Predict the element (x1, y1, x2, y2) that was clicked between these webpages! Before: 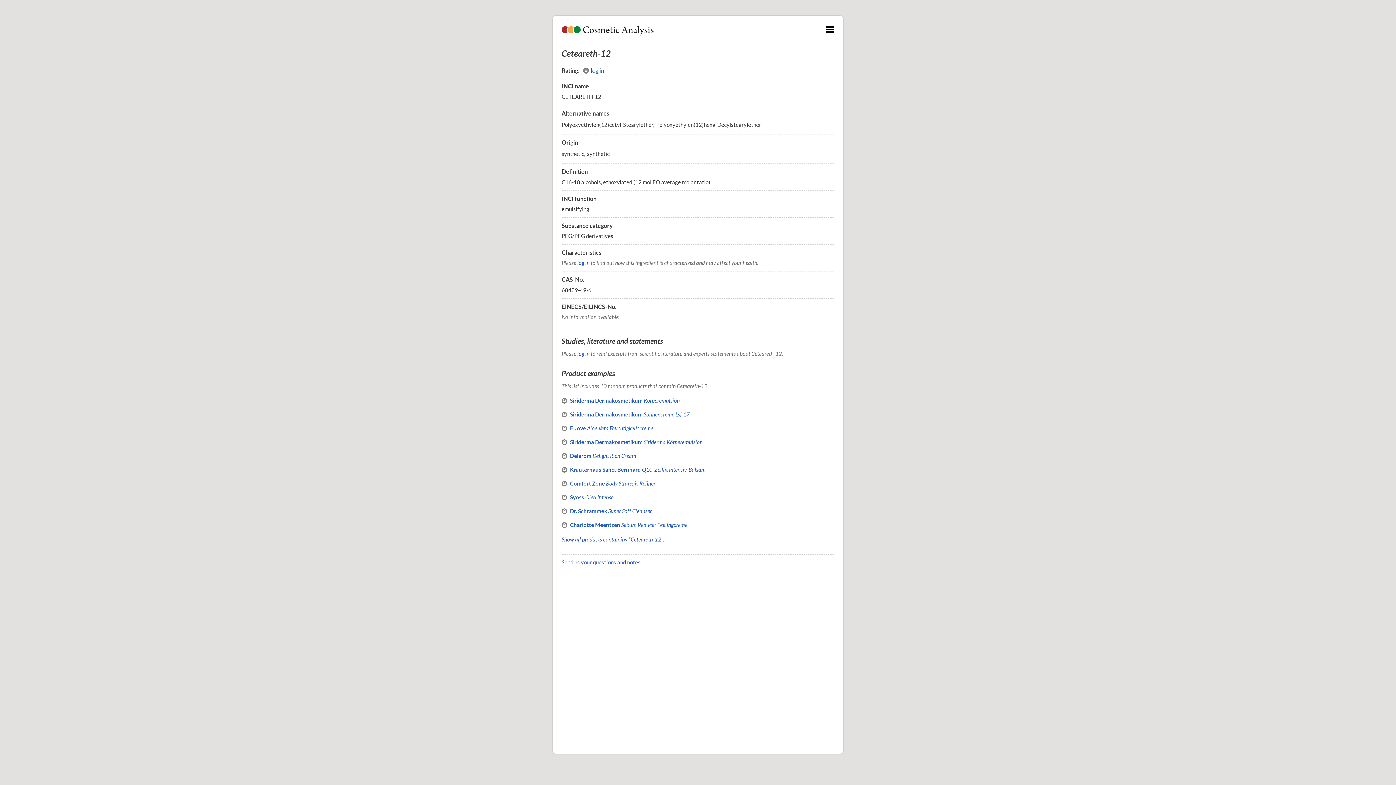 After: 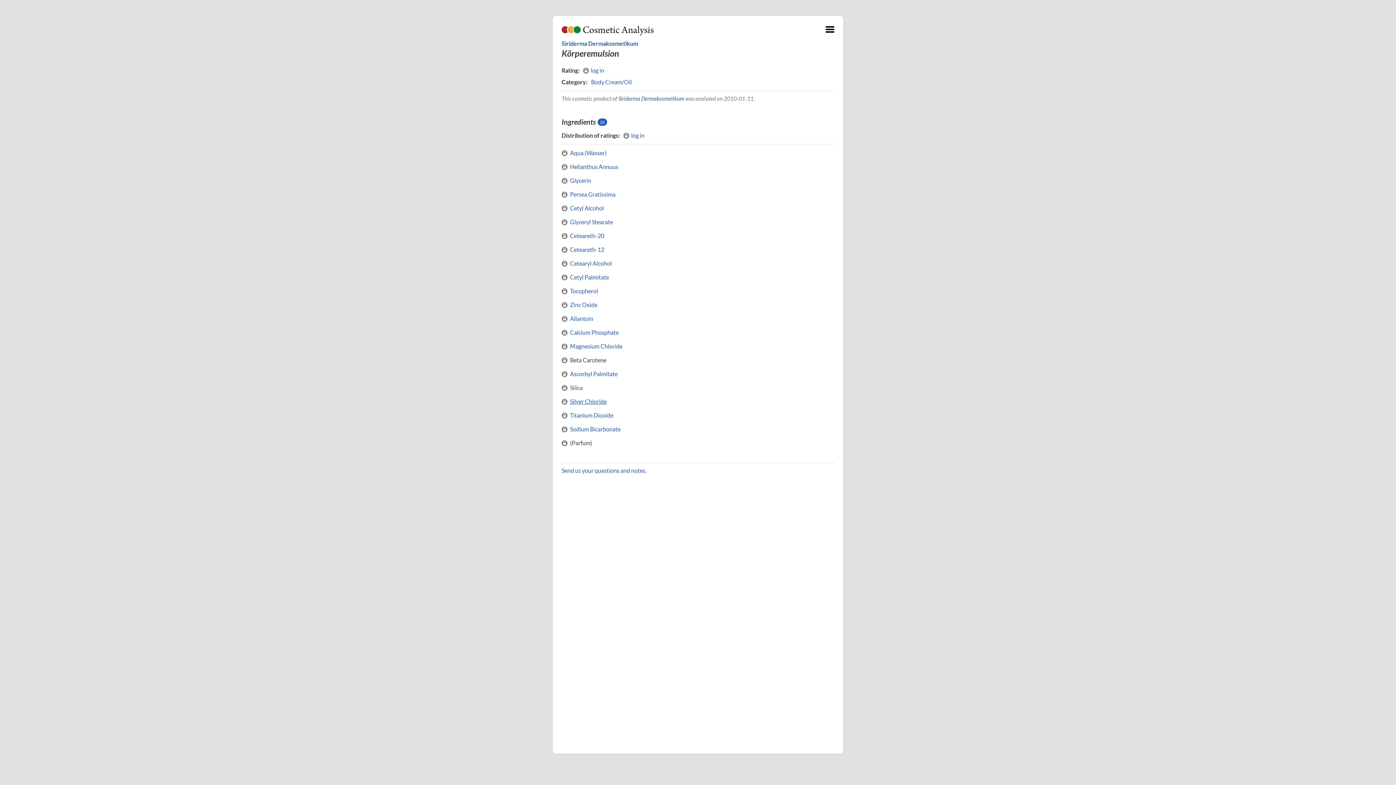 Action: label: Siriderma Dermakosmetikum Körperemulsion bbox: (570, 397, 680, 404)